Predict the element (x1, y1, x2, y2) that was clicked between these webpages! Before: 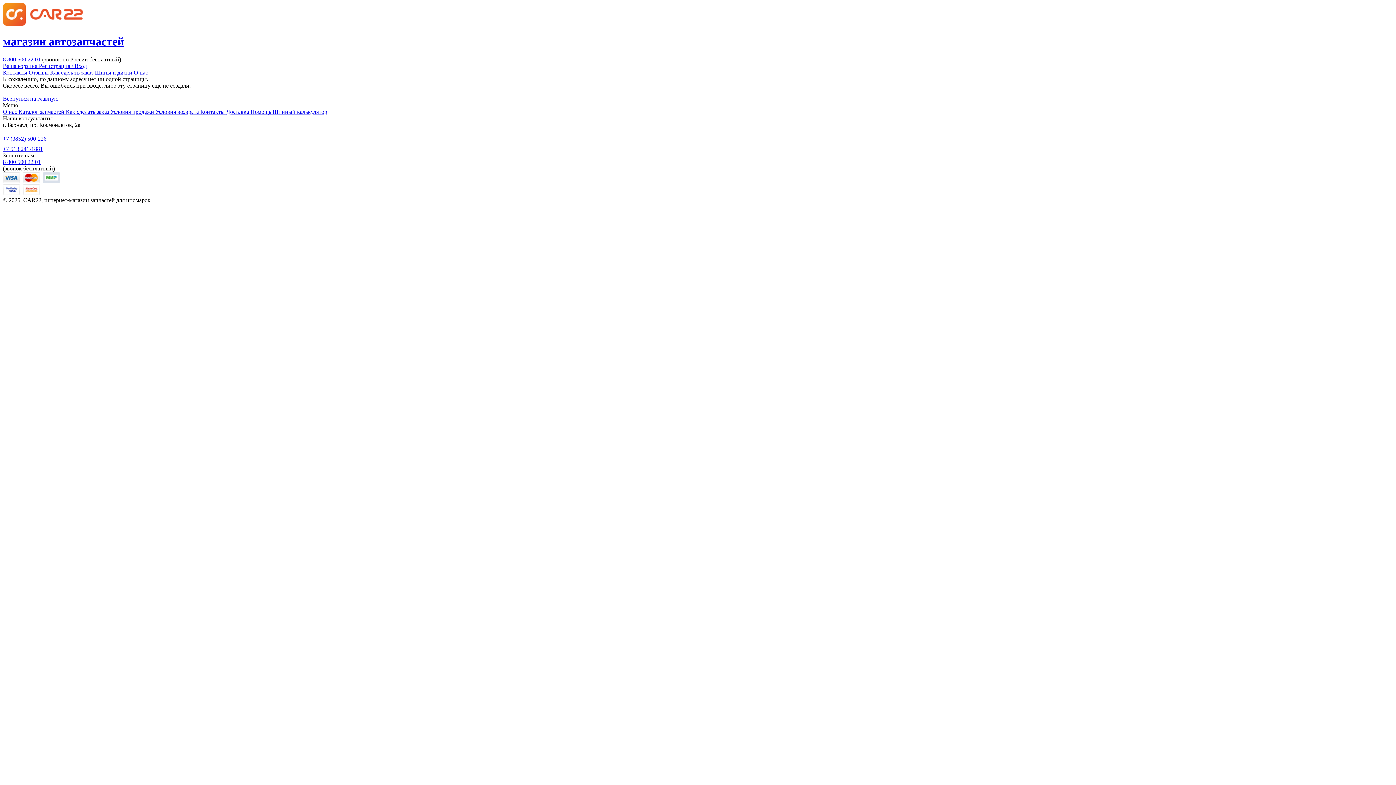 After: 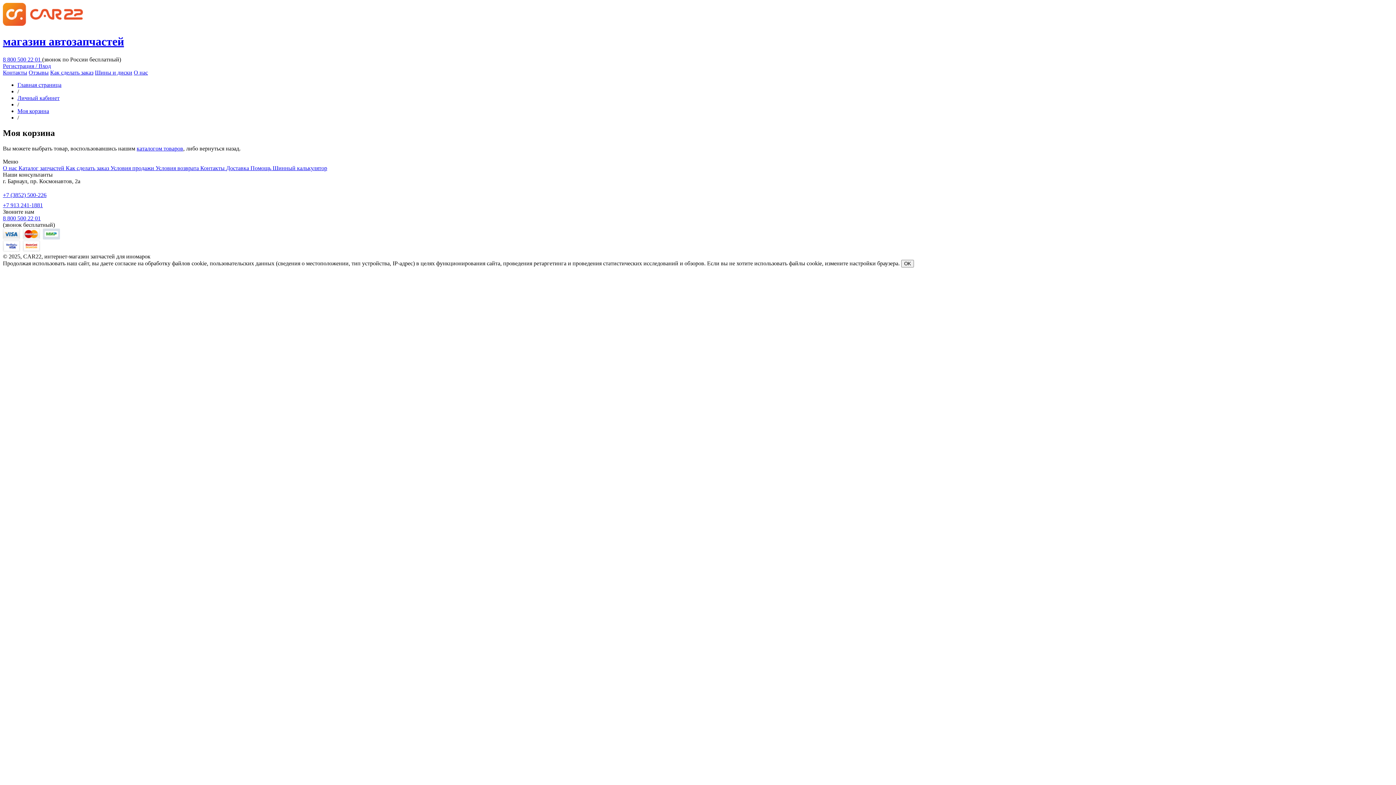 Action: bbox: (2, 62, 38, 69) label: Ваша корзина 